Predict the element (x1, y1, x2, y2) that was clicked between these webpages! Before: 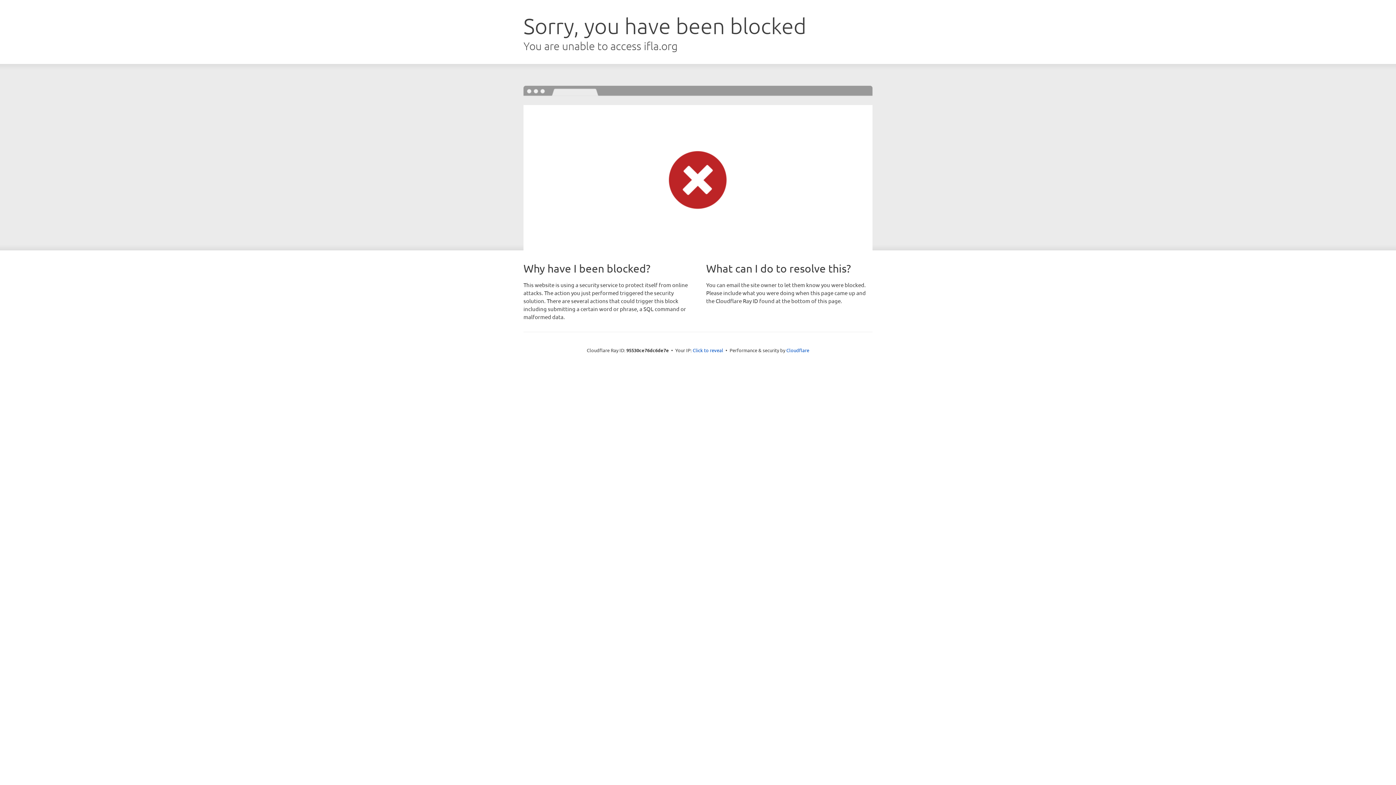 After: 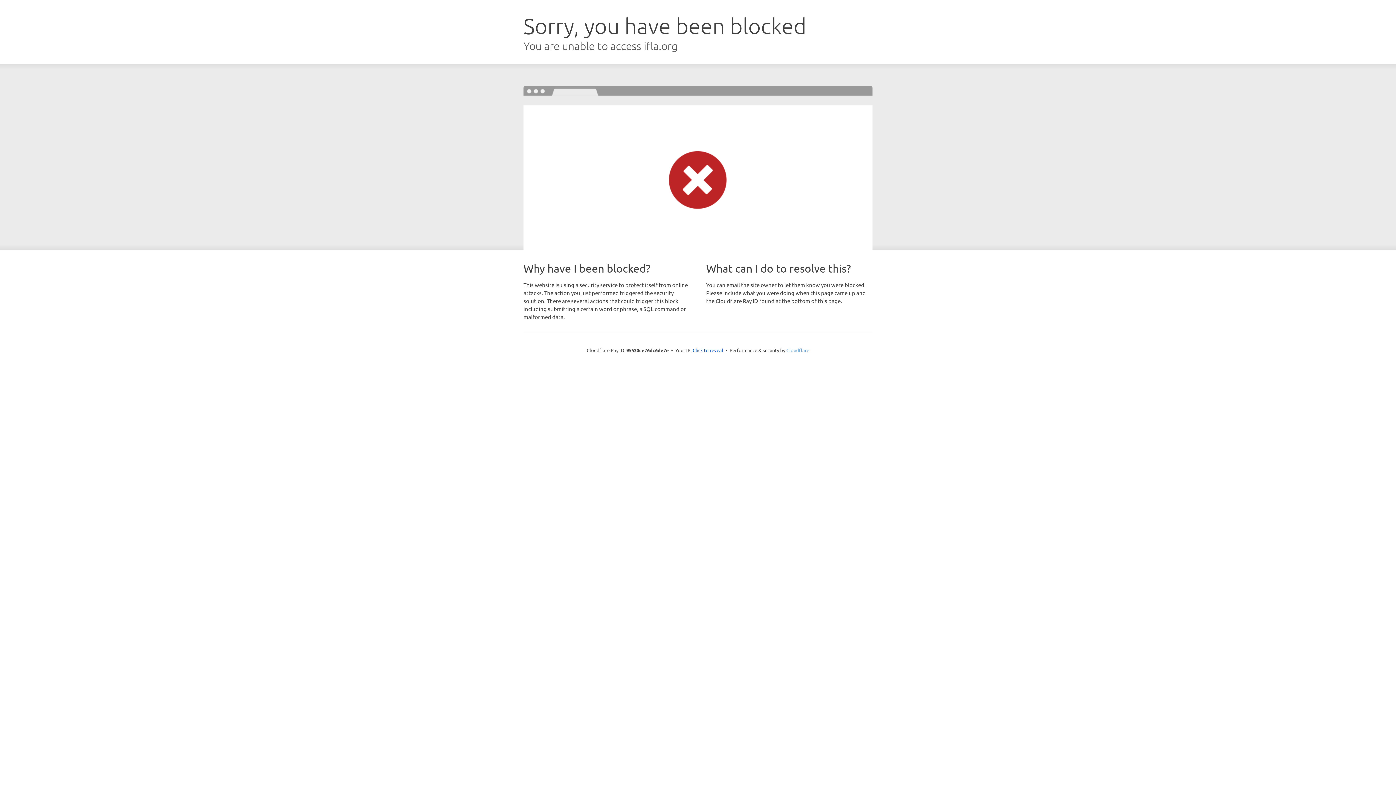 Action: bbox: (786, 347, 809, 353) label: Cloudflare